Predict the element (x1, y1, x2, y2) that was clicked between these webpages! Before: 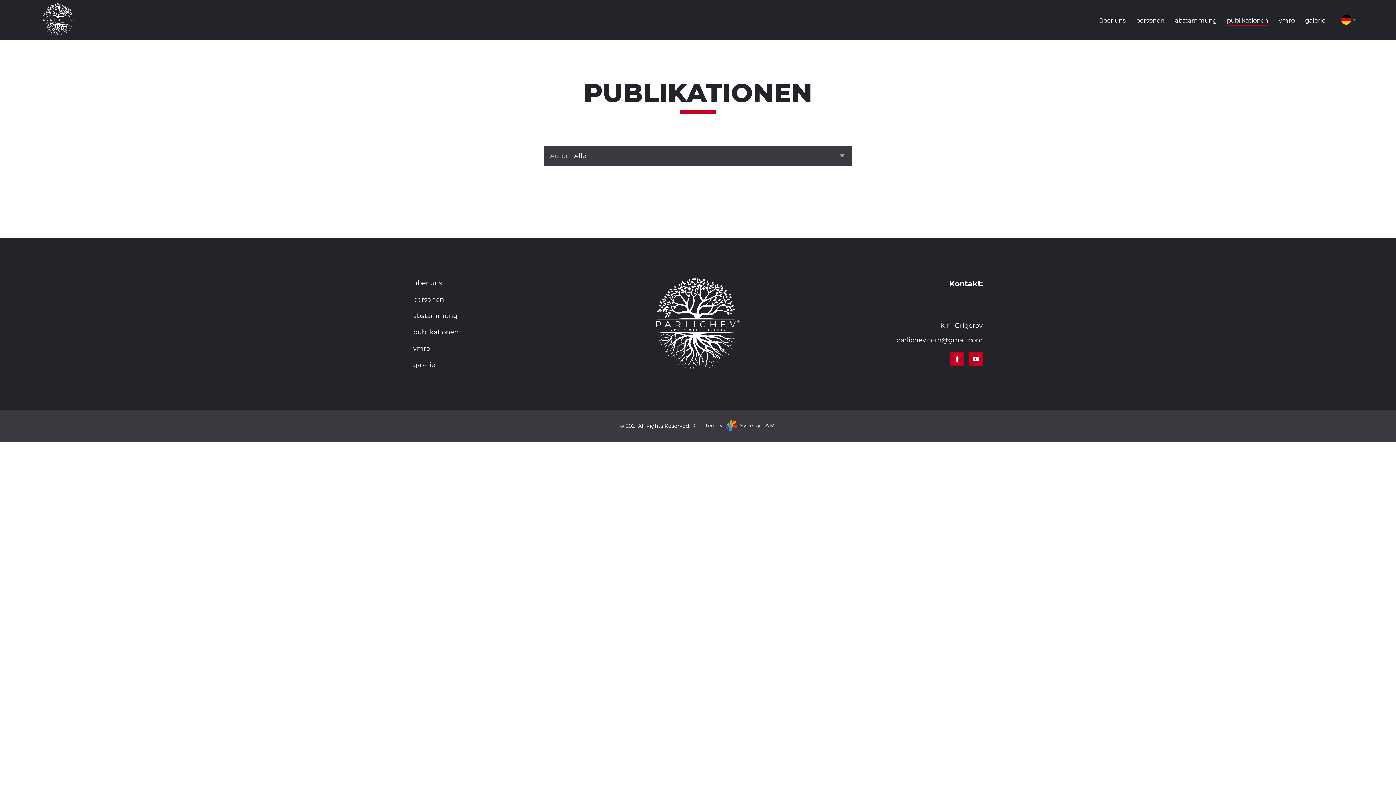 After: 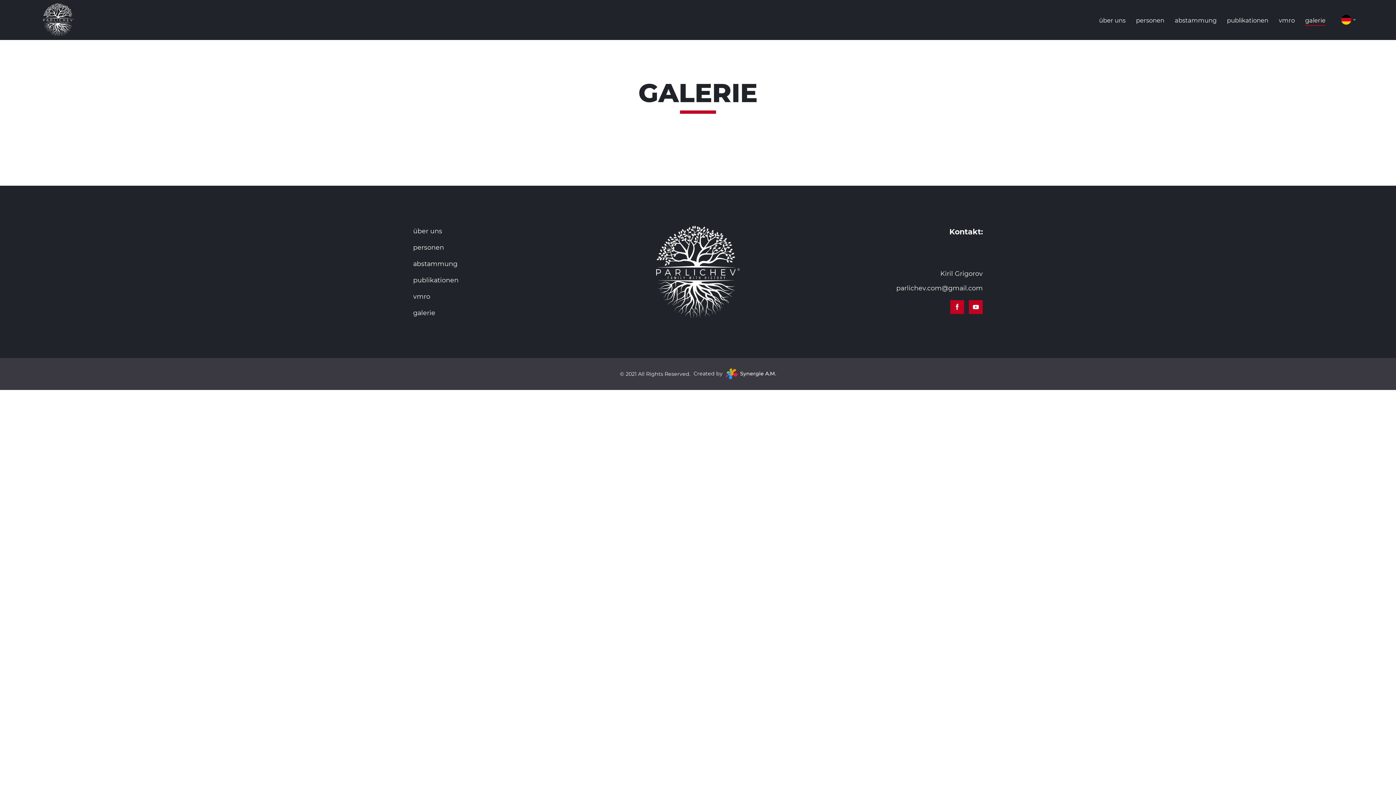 Action: label: galerie bbox: (413, 361, 435, 368)